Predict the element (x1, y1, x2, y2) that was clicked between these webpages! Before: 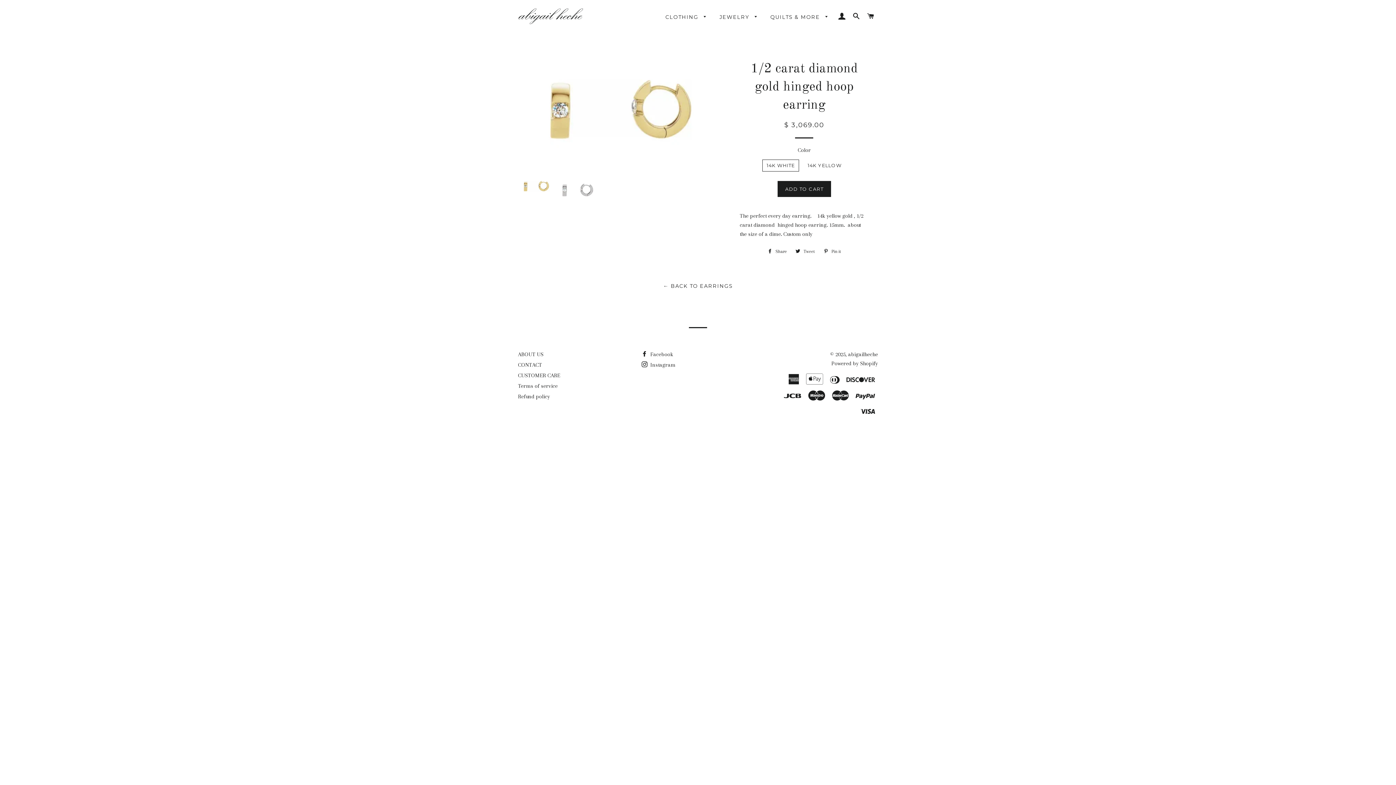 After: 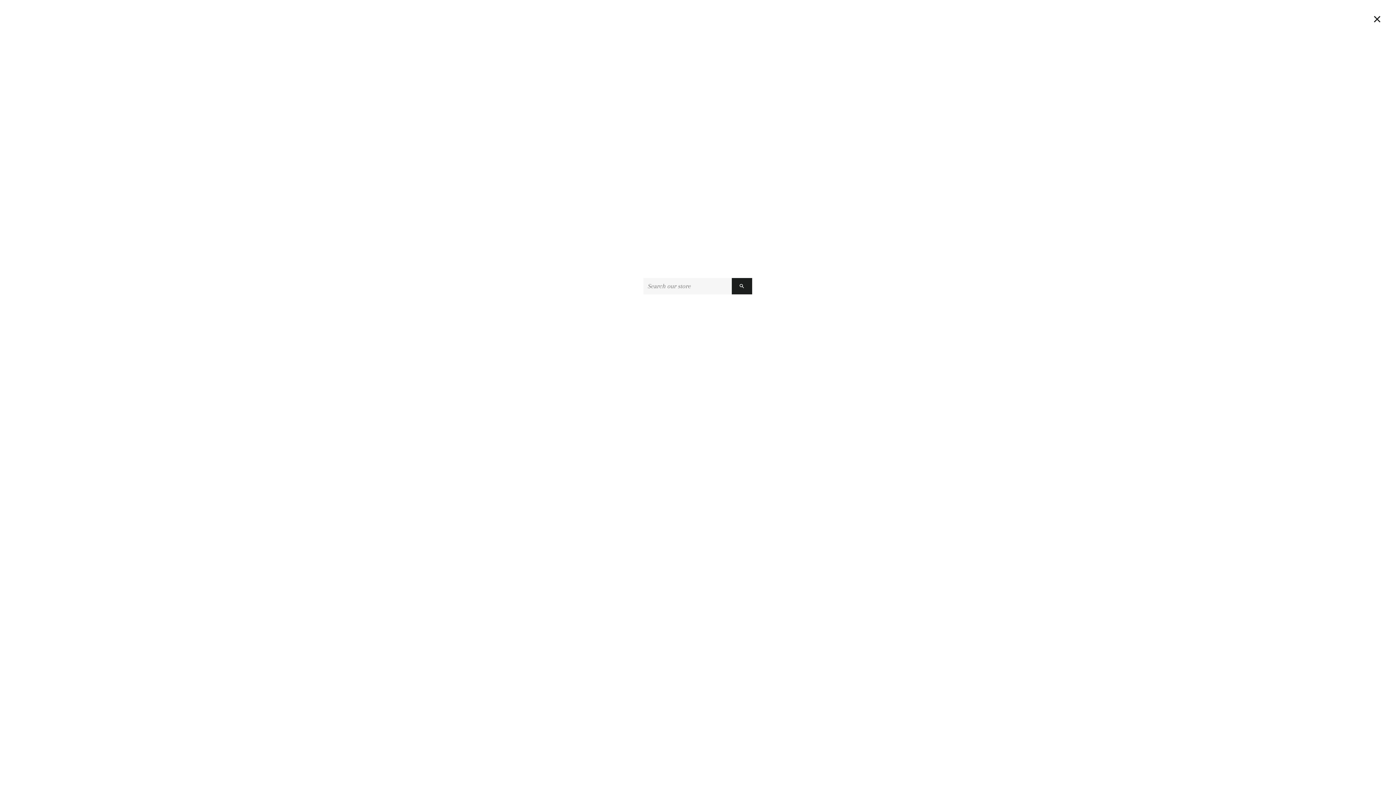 Action: bbox: (850, 5, 863, 27) label: SEARCH